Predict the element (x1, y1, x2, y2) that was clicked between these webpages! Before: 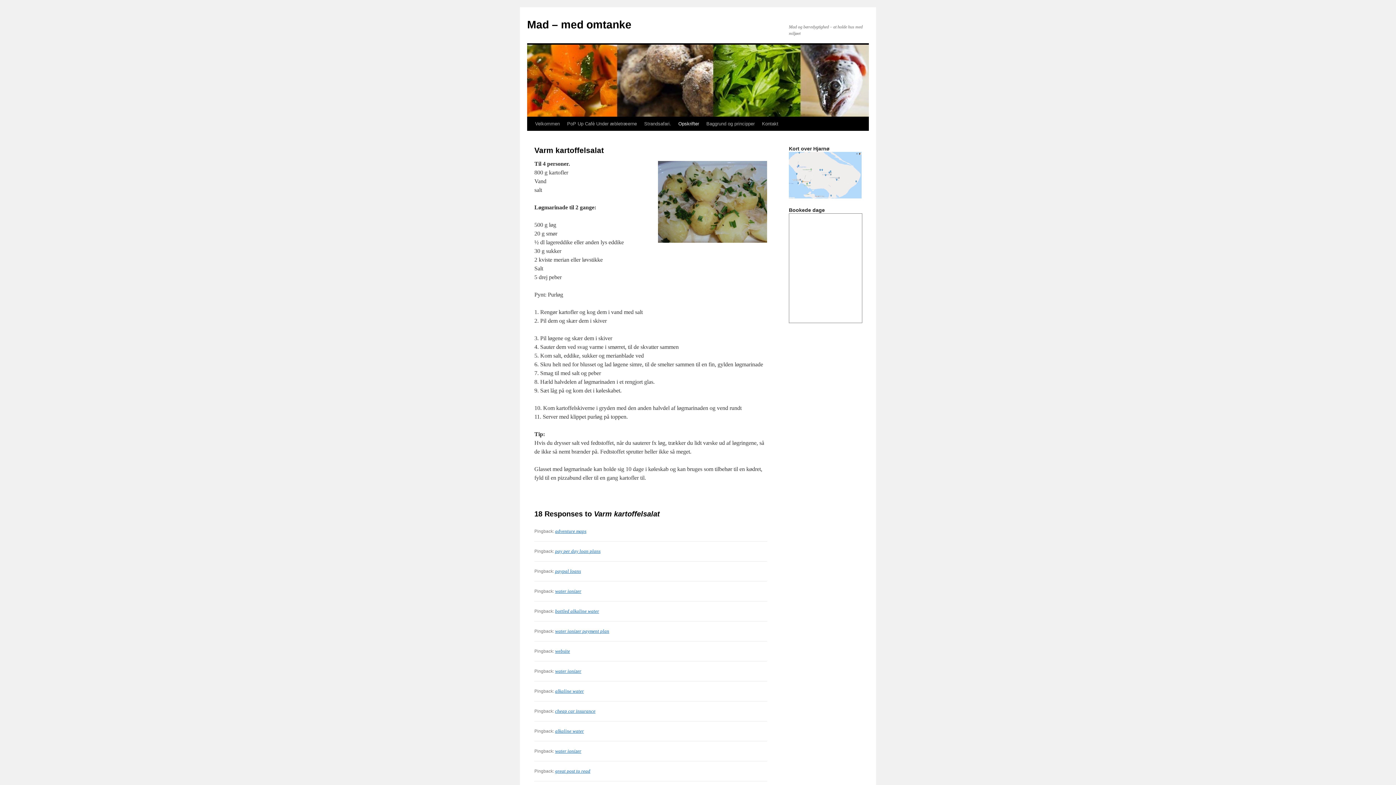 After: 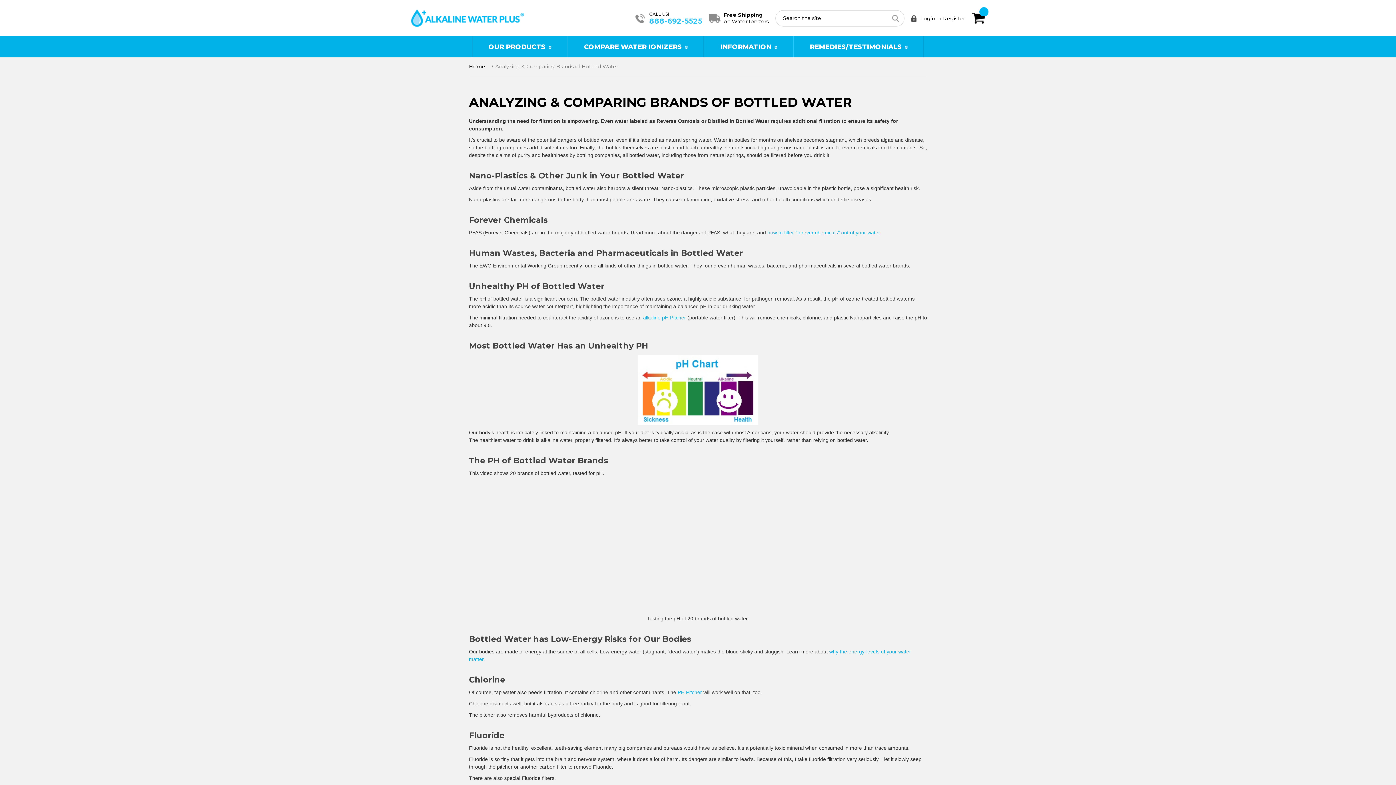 Action: label: bottled alkaline water bbox: (555, 608, 599, 614)